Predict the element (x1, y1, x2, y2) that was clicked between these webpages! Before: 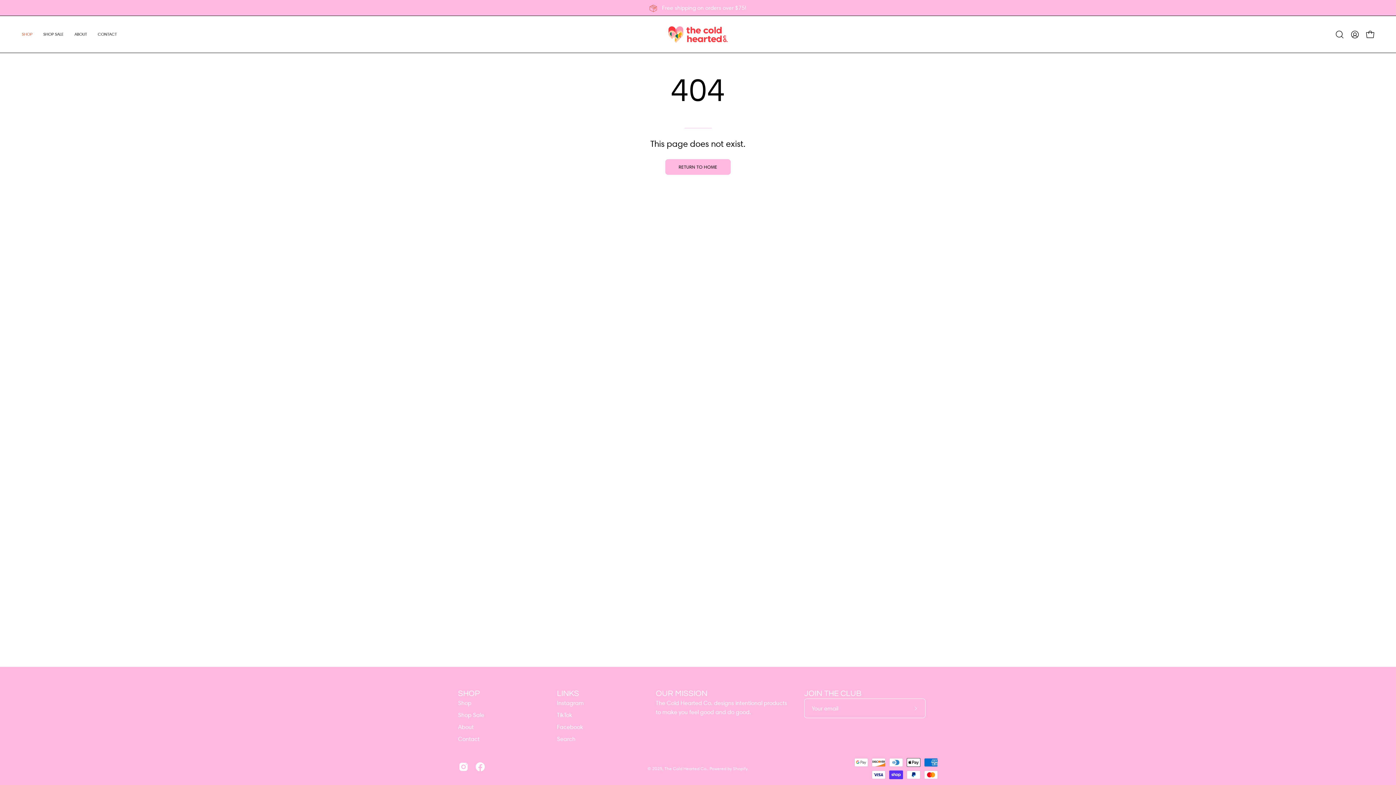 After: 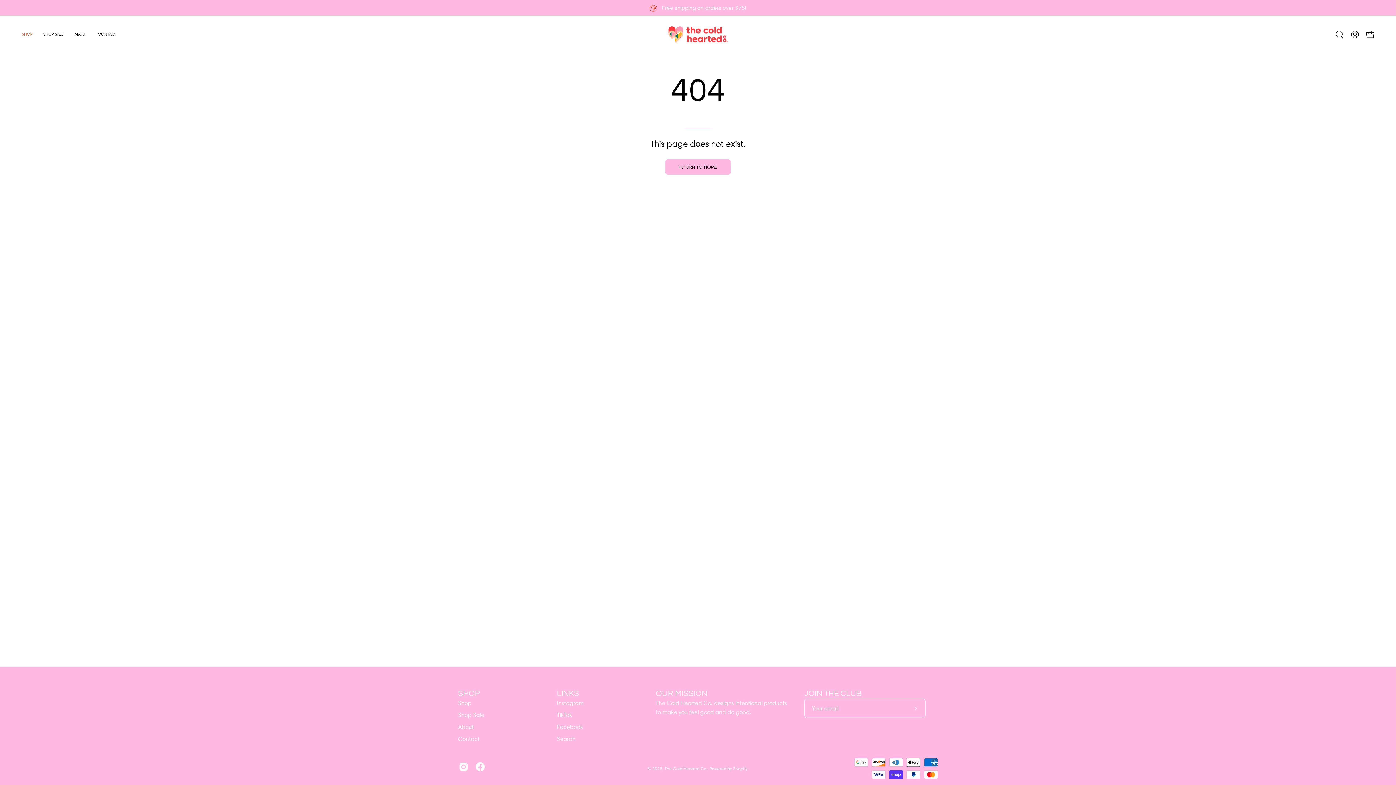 Action: label: LINKS bbox: (557, 689, 579, 699)